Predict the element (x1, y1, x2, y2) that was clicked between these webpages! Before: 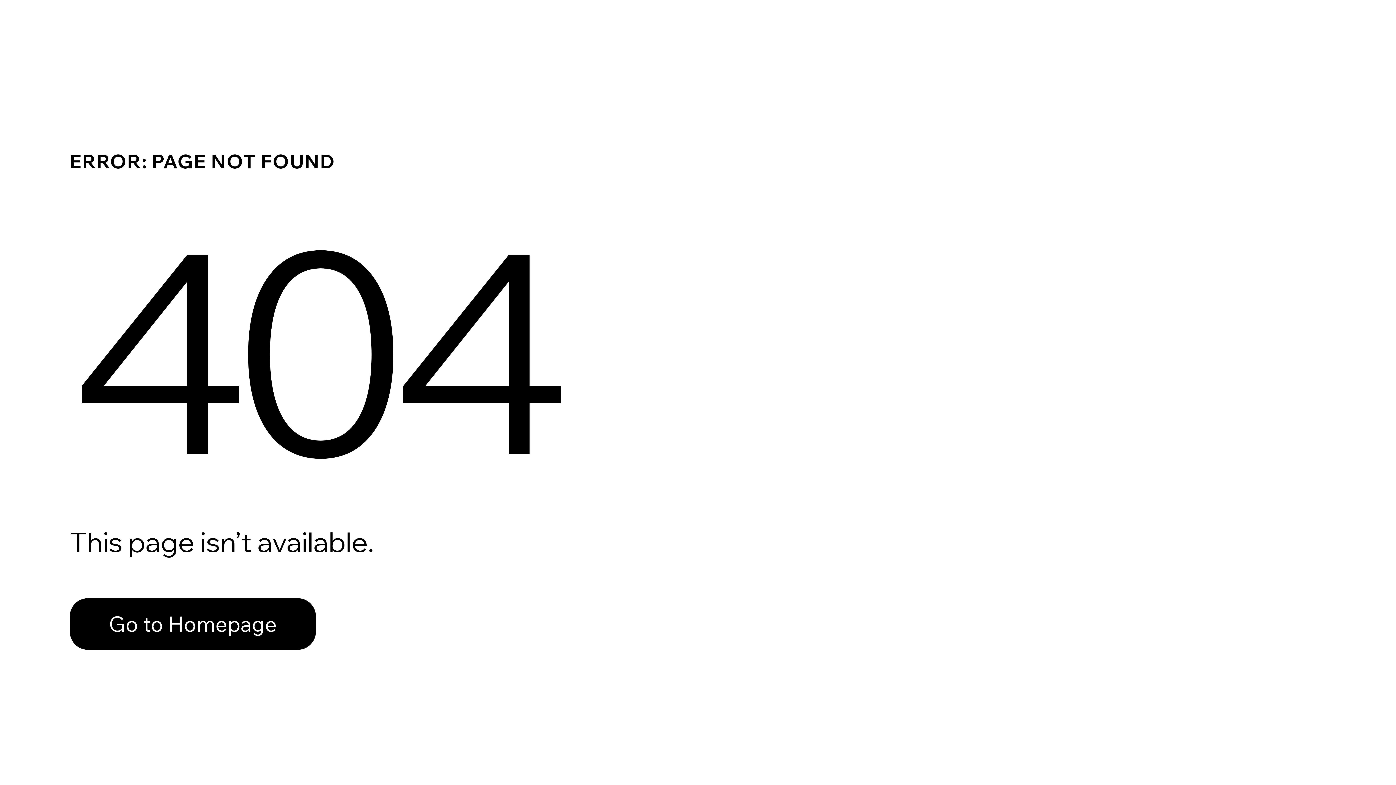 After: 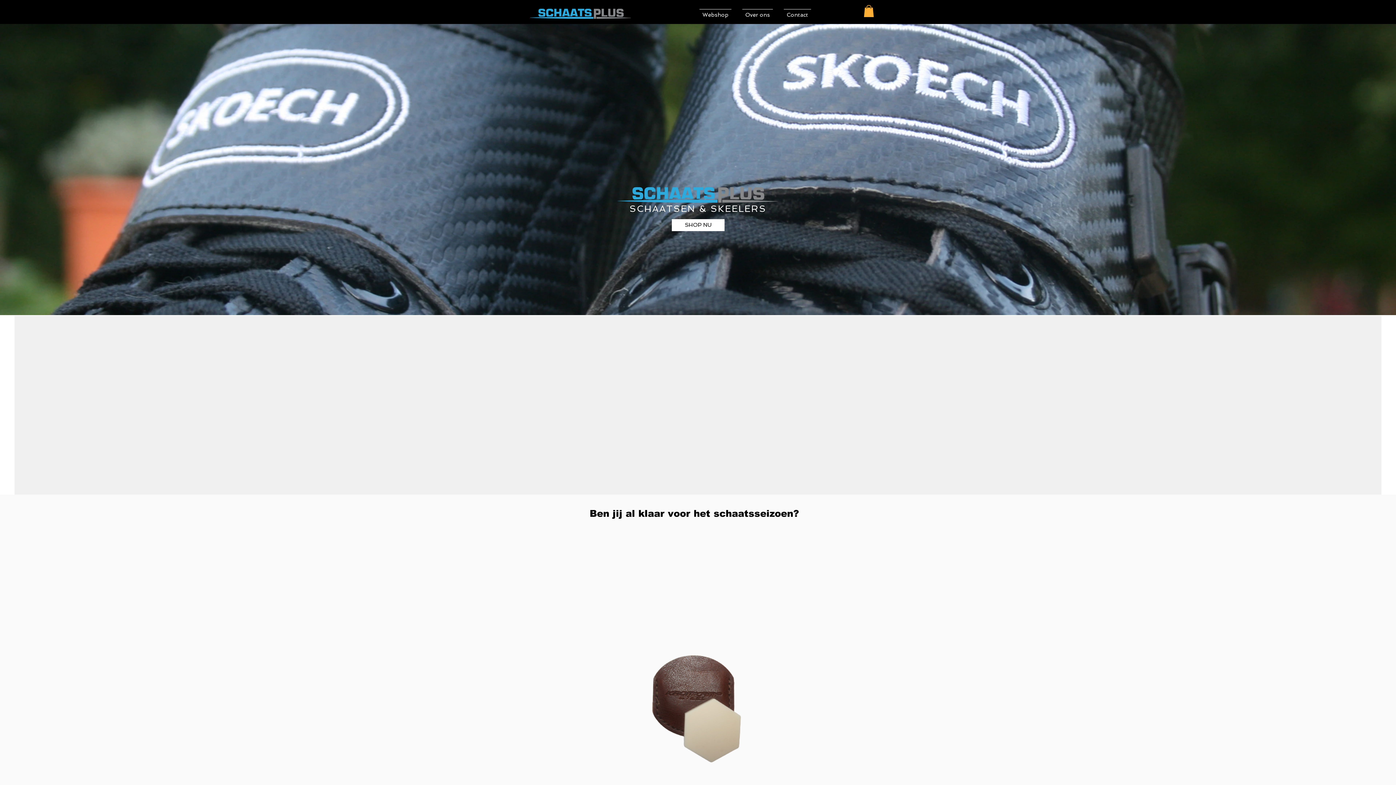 Action: label: Go to Homepage bbox: (69, 598, 316, 650)